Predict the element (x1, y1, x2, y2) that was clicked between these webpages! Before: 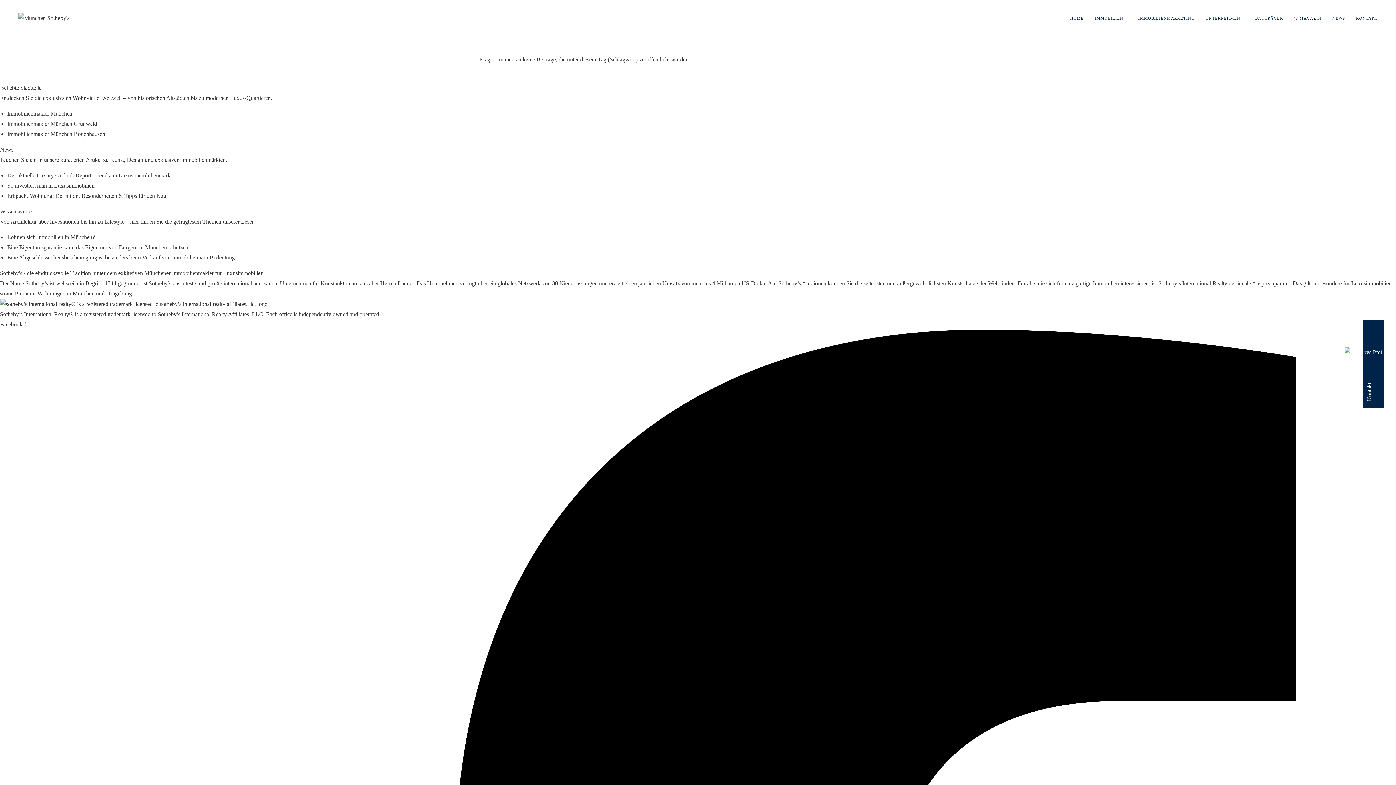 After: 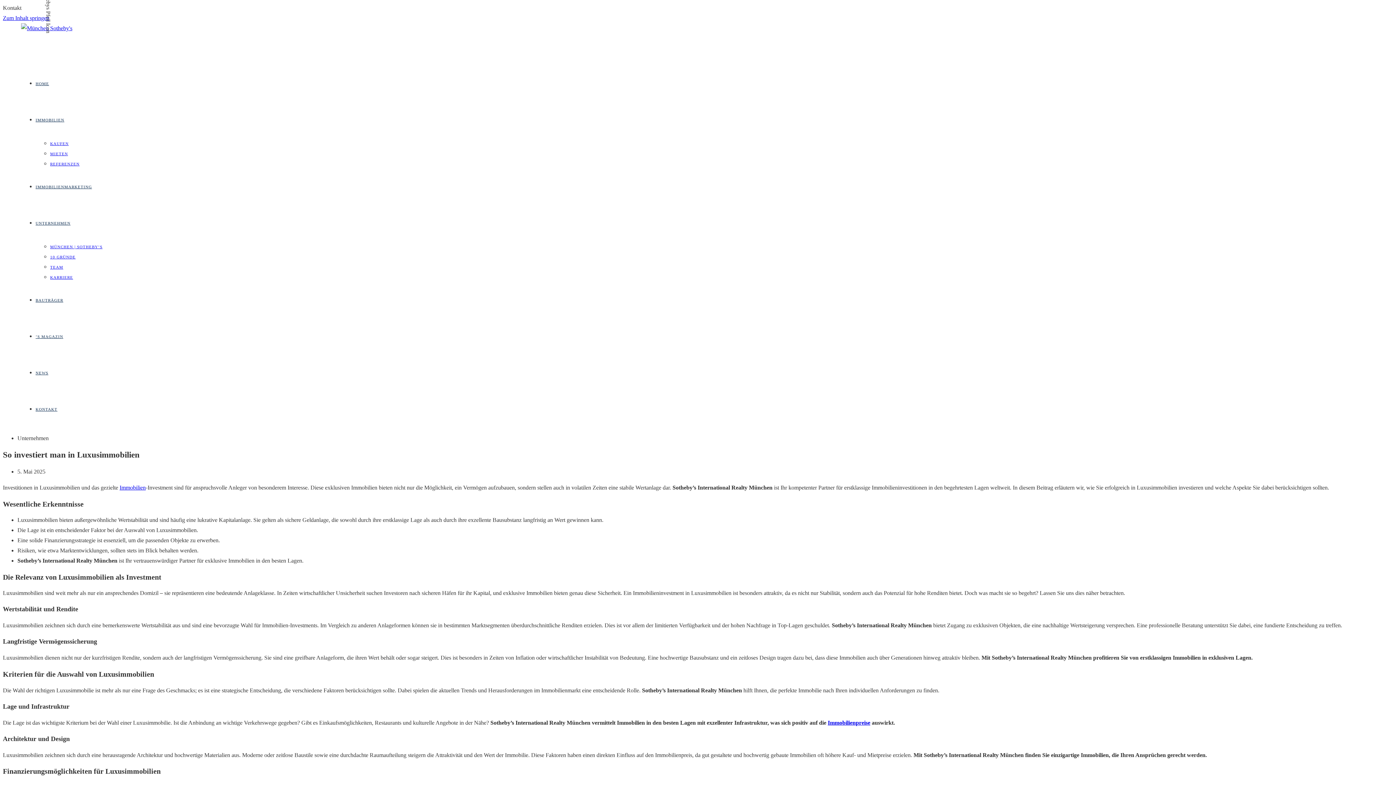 Action: label: So investiert man in Luxusimmobilien bbox: (7, 182, 94, 188)